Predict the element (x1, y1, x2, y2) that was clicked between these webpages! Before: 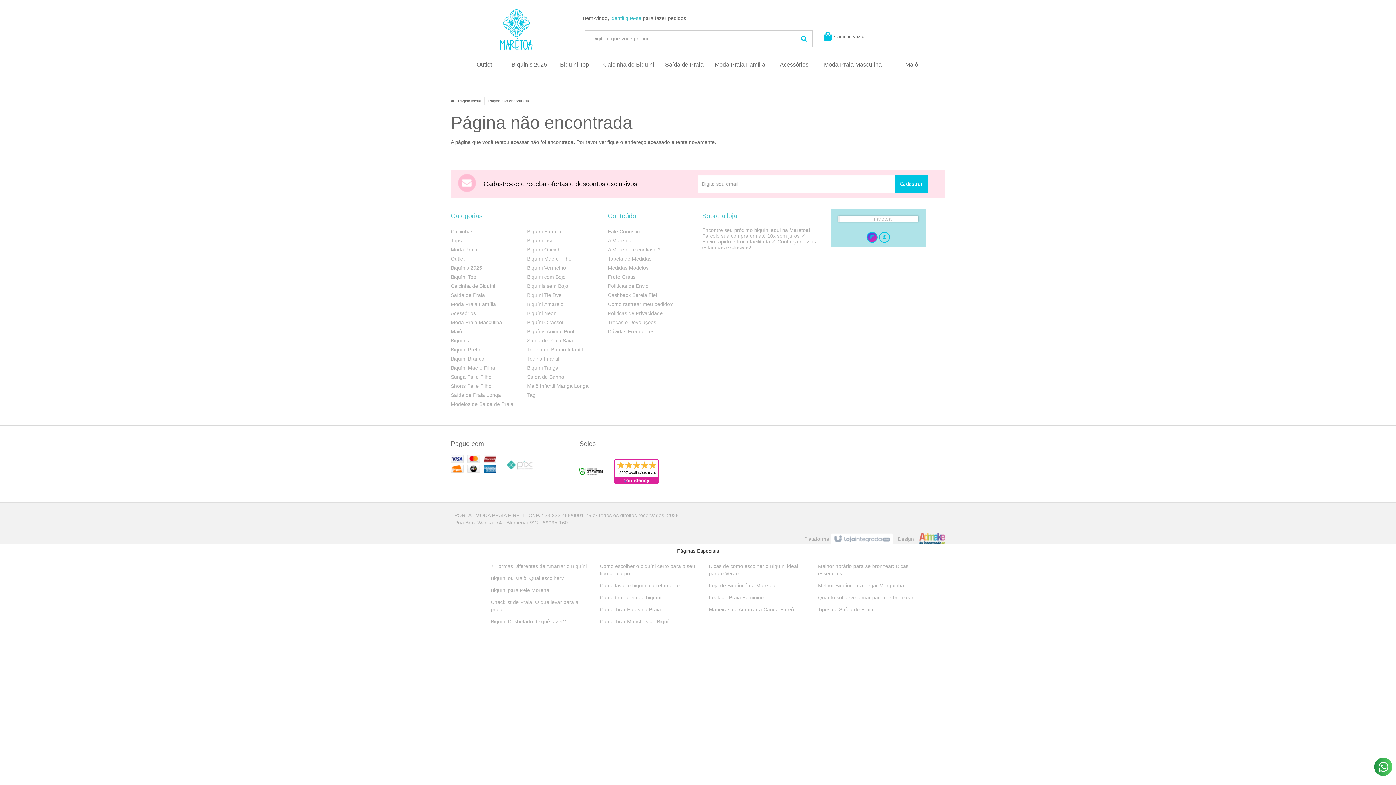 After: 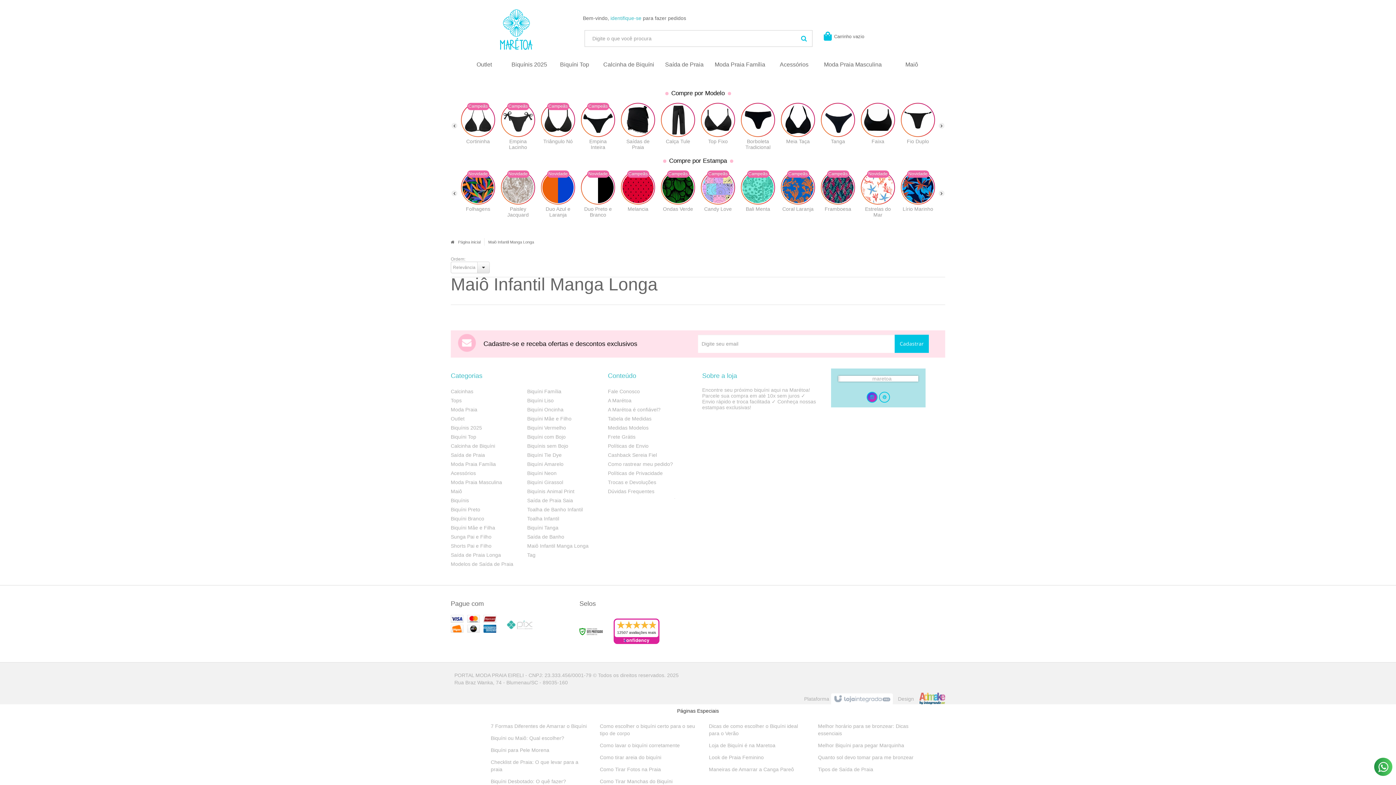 Action: bbox: (527, 383, 588, 389) label: Maiô Infantil Manga Longa